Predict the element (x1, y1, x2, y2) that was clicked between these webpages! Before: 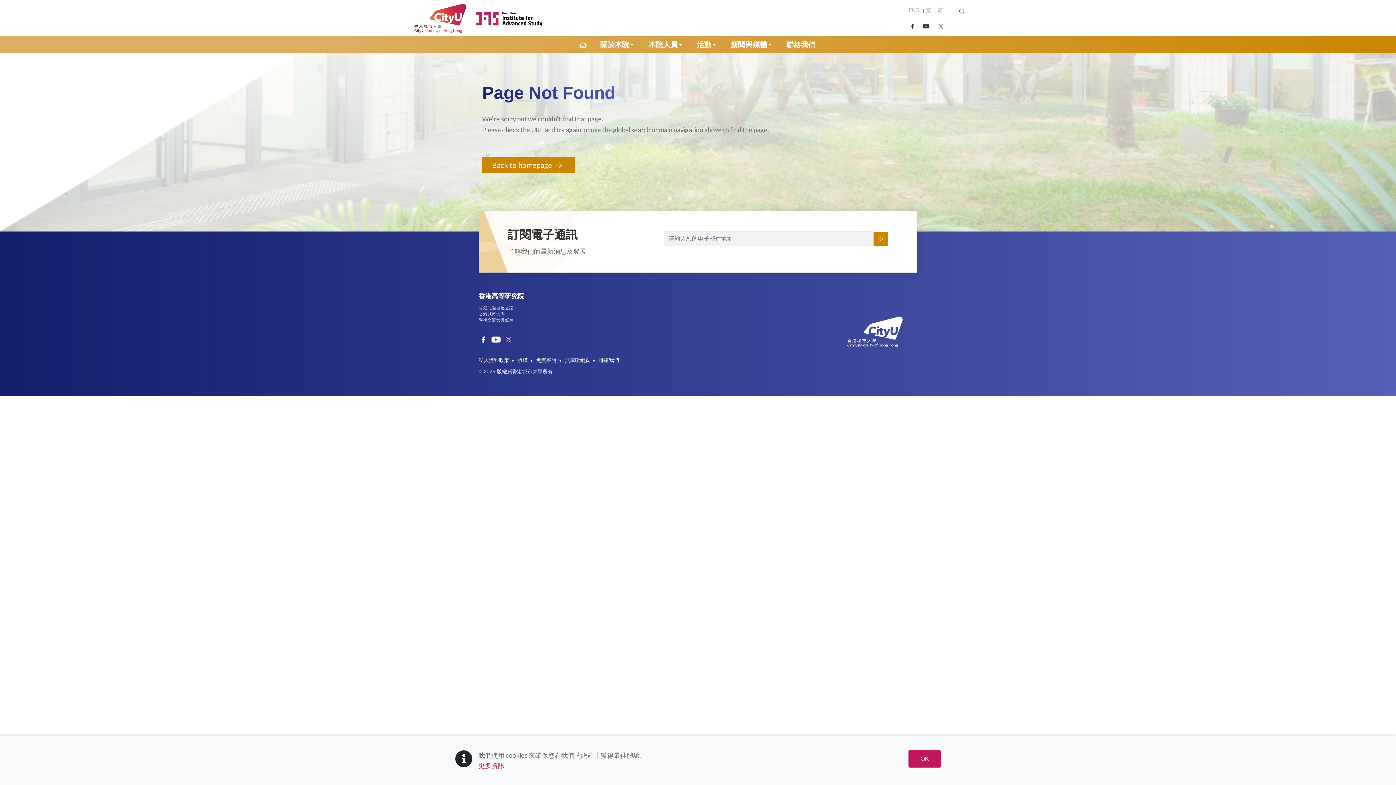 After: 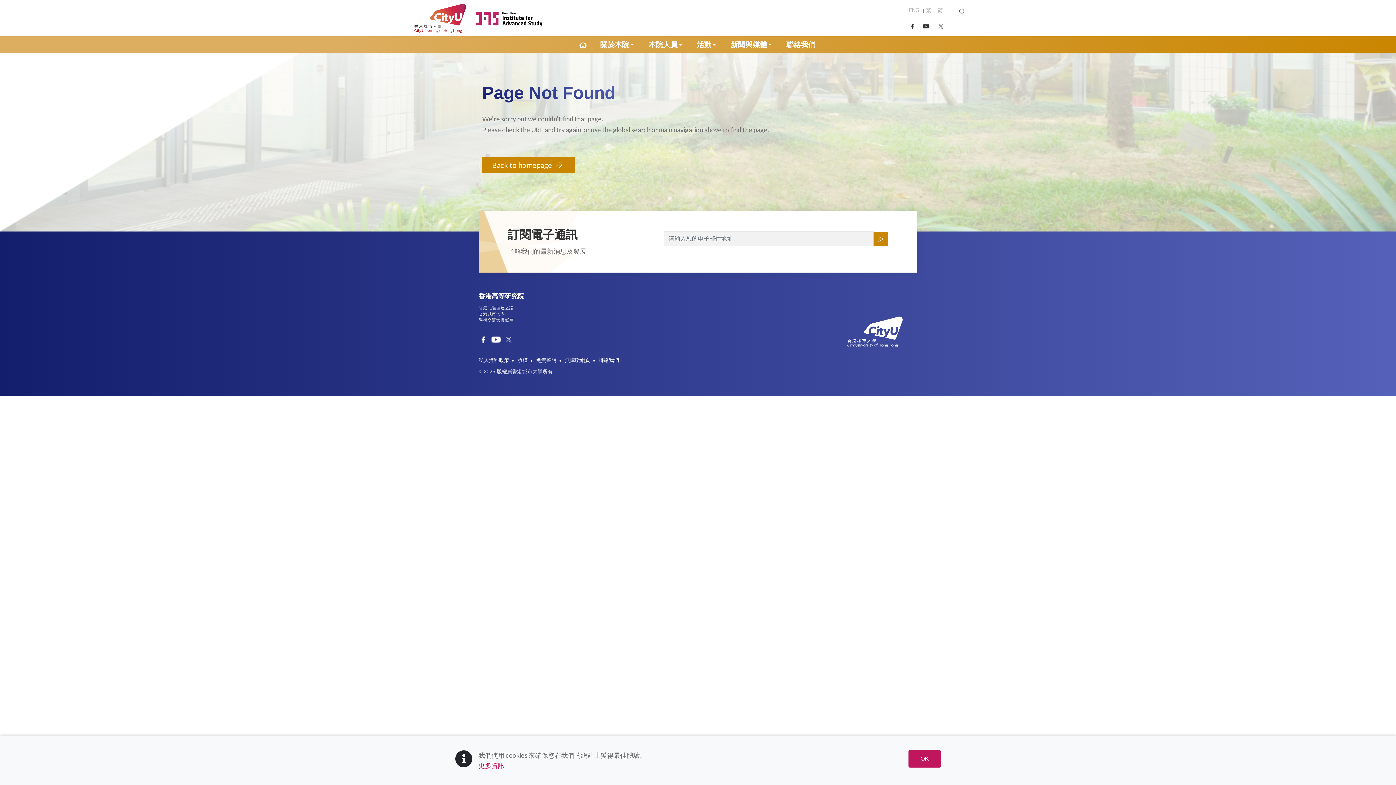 Action: bbox: (959, 7, 964, 13)